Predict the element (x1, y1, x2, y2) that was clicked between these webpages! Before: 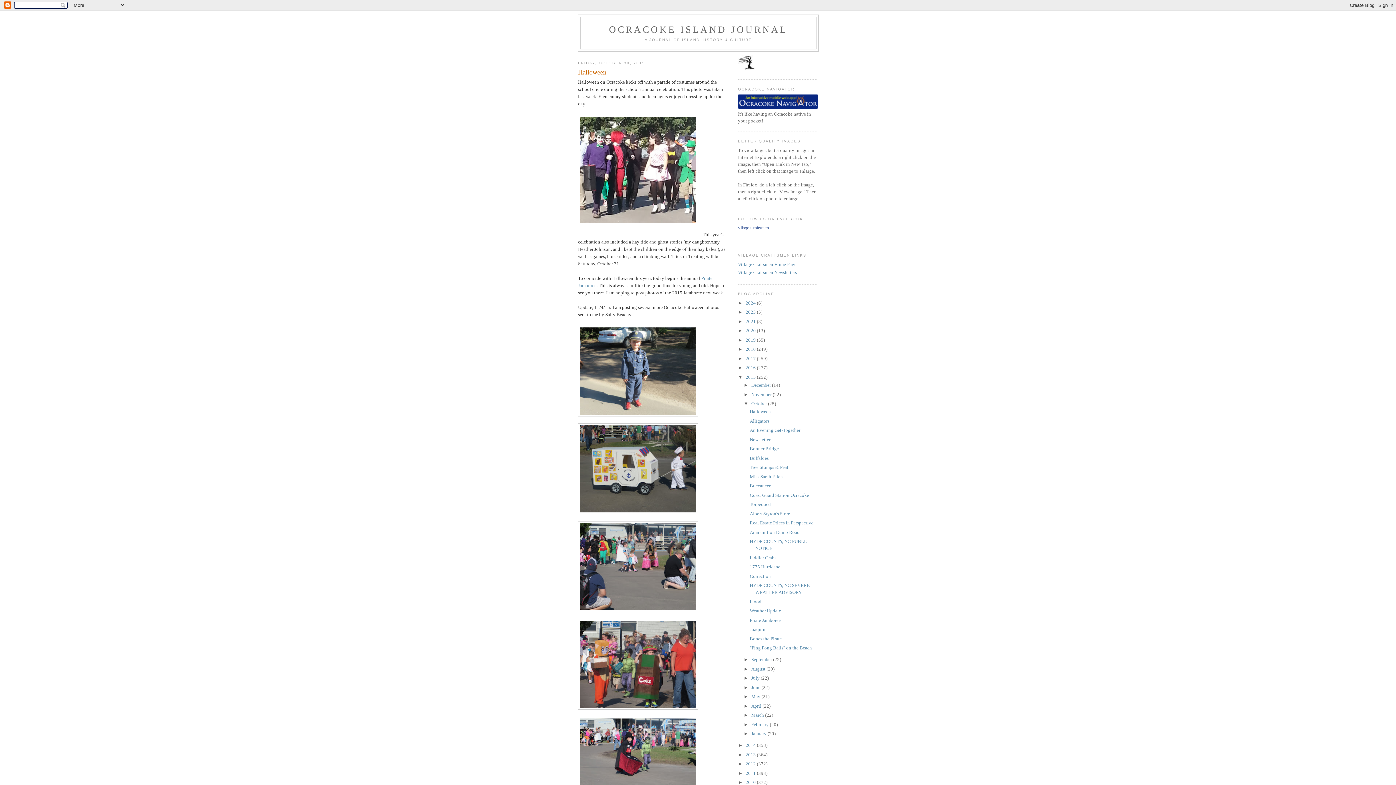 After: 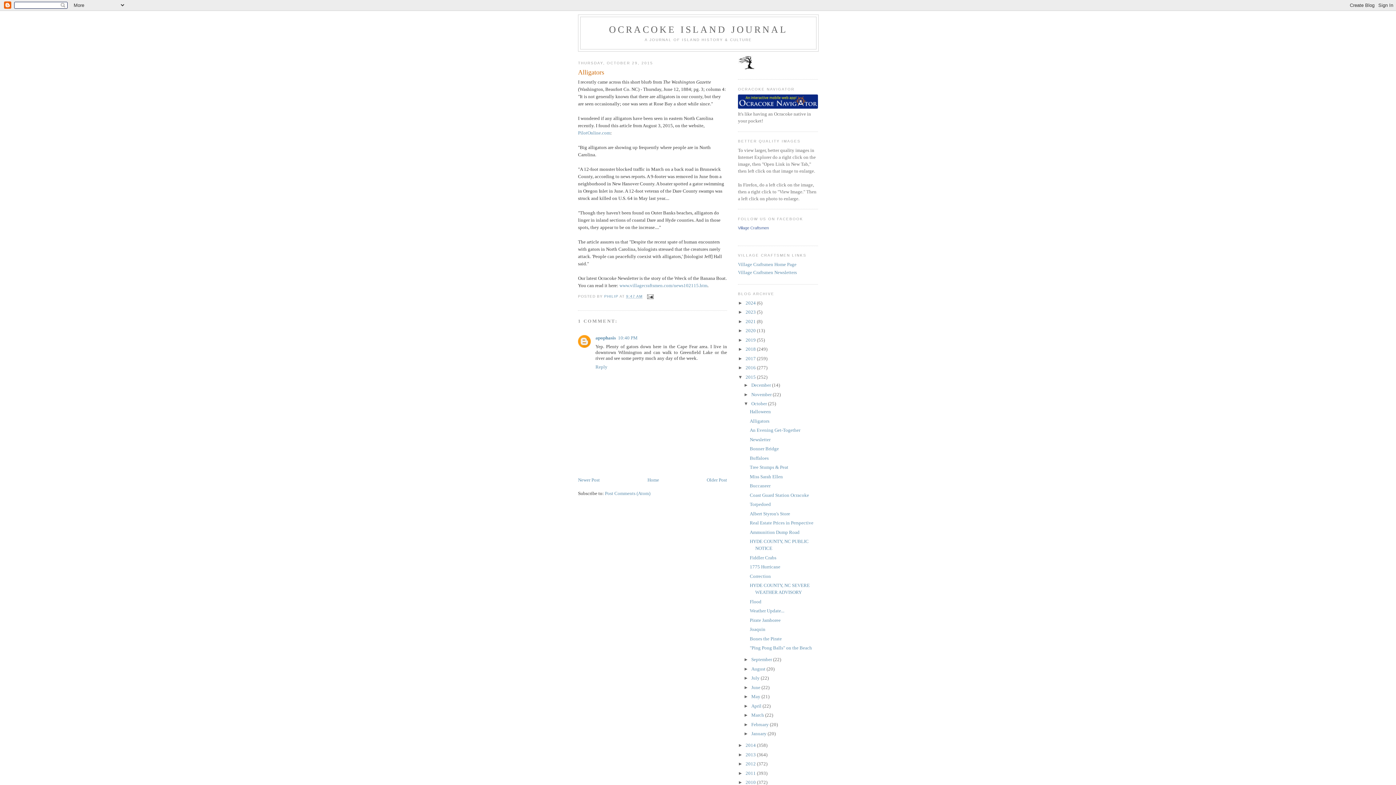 Action: label: Alligators bbox: (749, 418, 769, 423)